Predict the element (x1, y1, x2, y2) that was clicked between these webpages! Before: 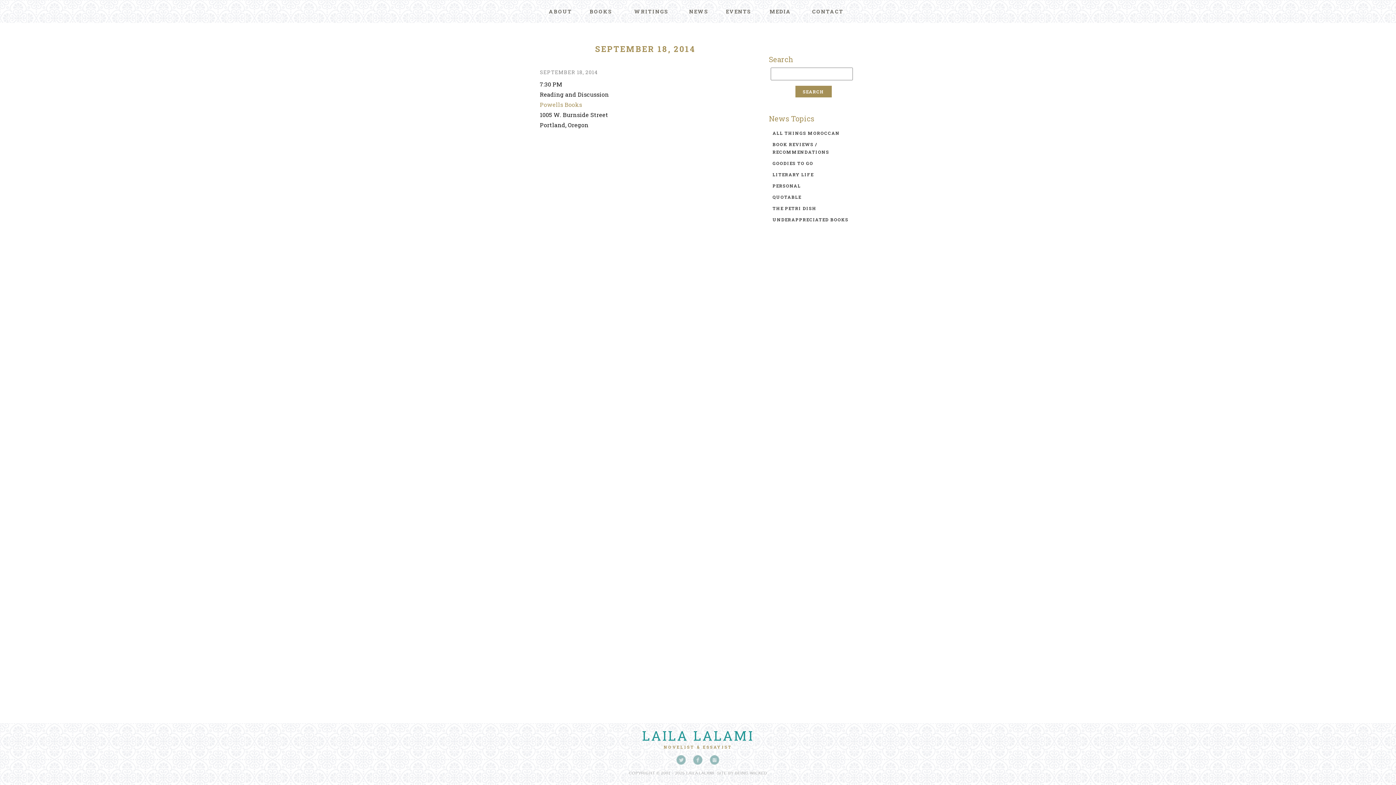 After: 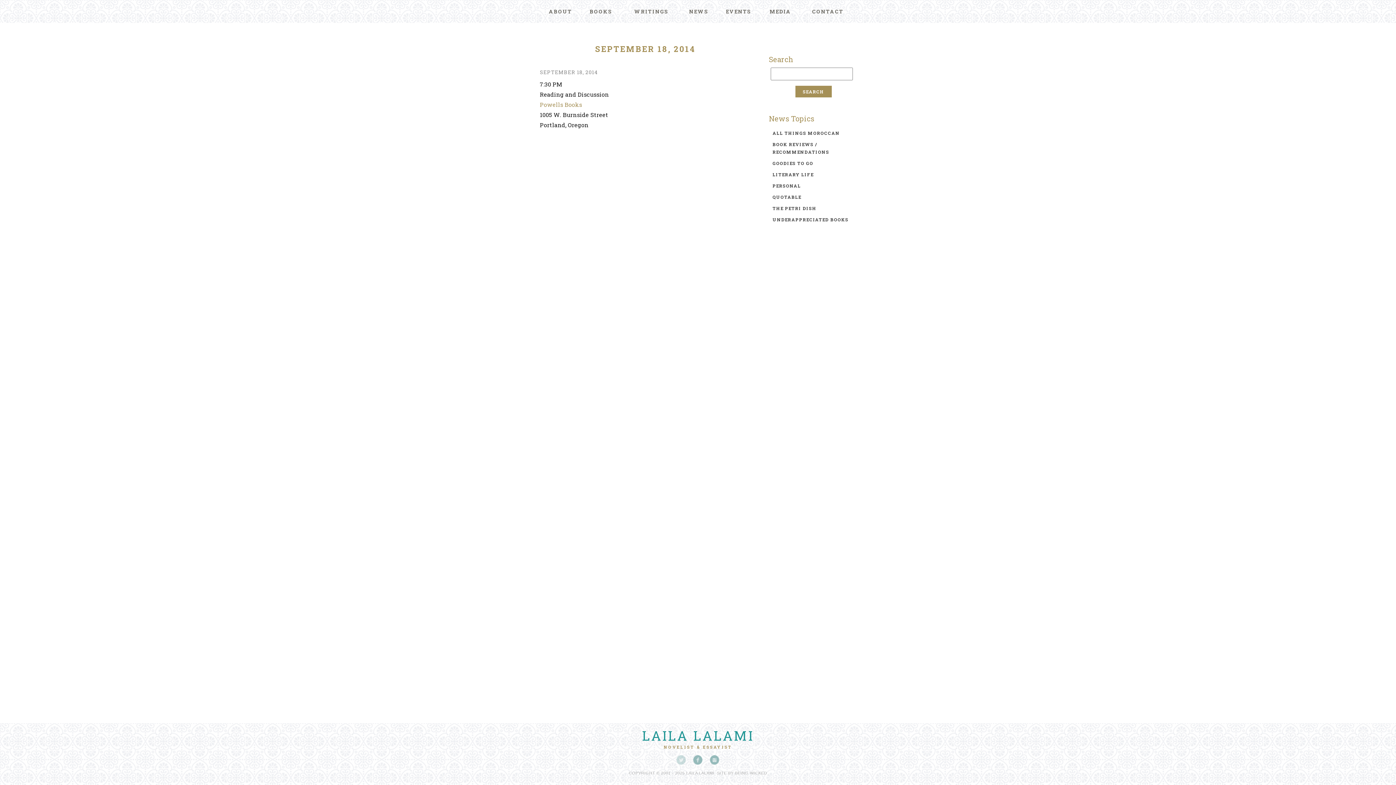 Action: bbox: (676, 755, 686, 765)